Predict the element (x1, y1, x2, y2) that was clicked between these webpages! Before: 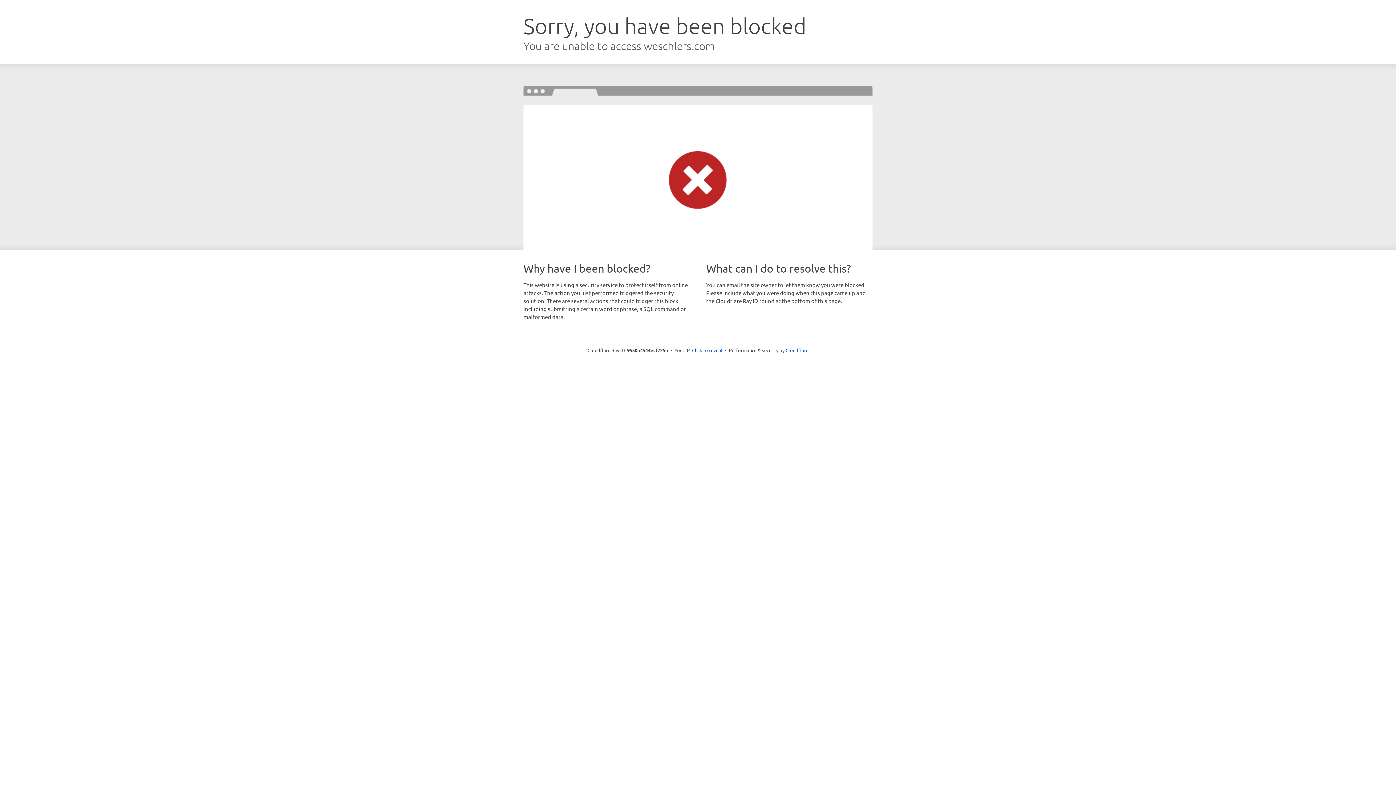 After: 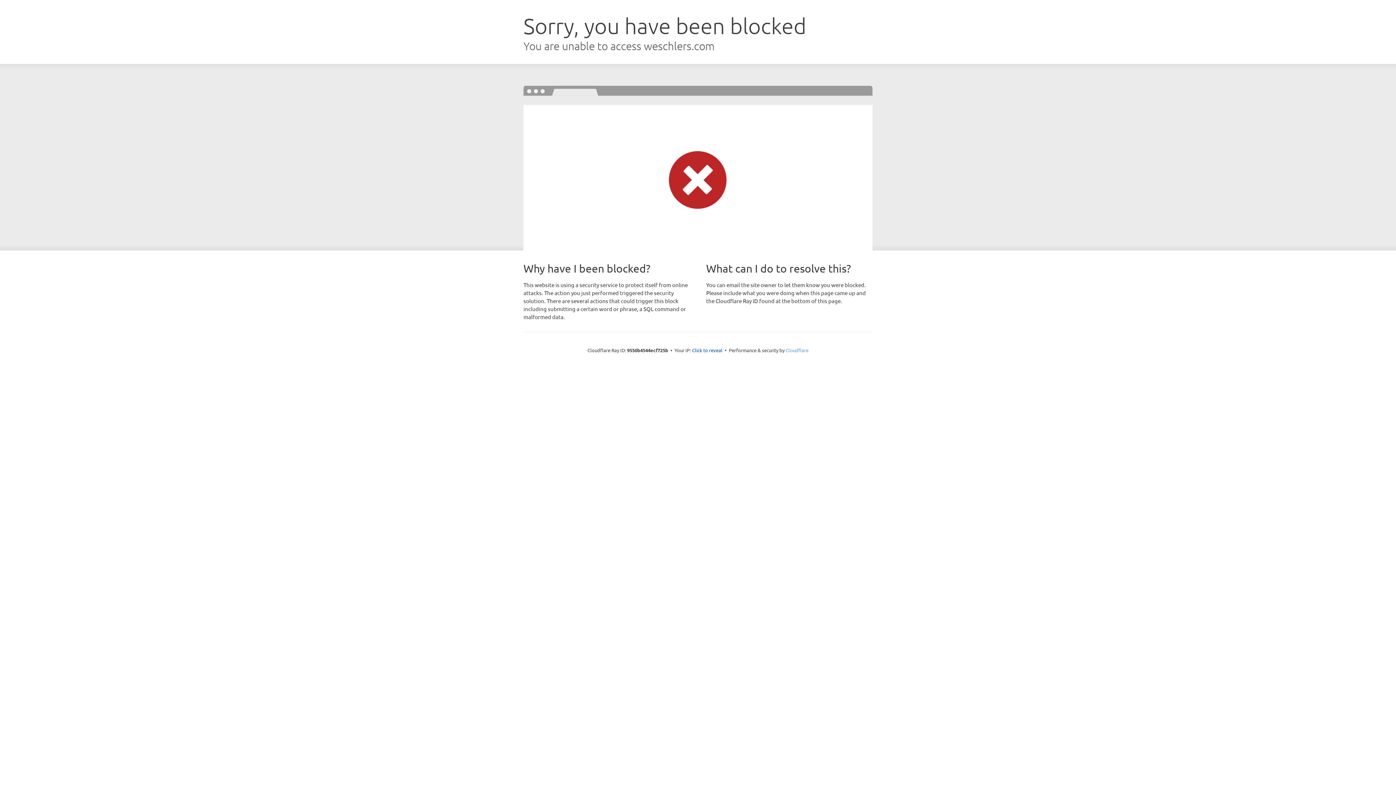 Action: label: Cloudflare bbox: (785, 347, 808, 353)